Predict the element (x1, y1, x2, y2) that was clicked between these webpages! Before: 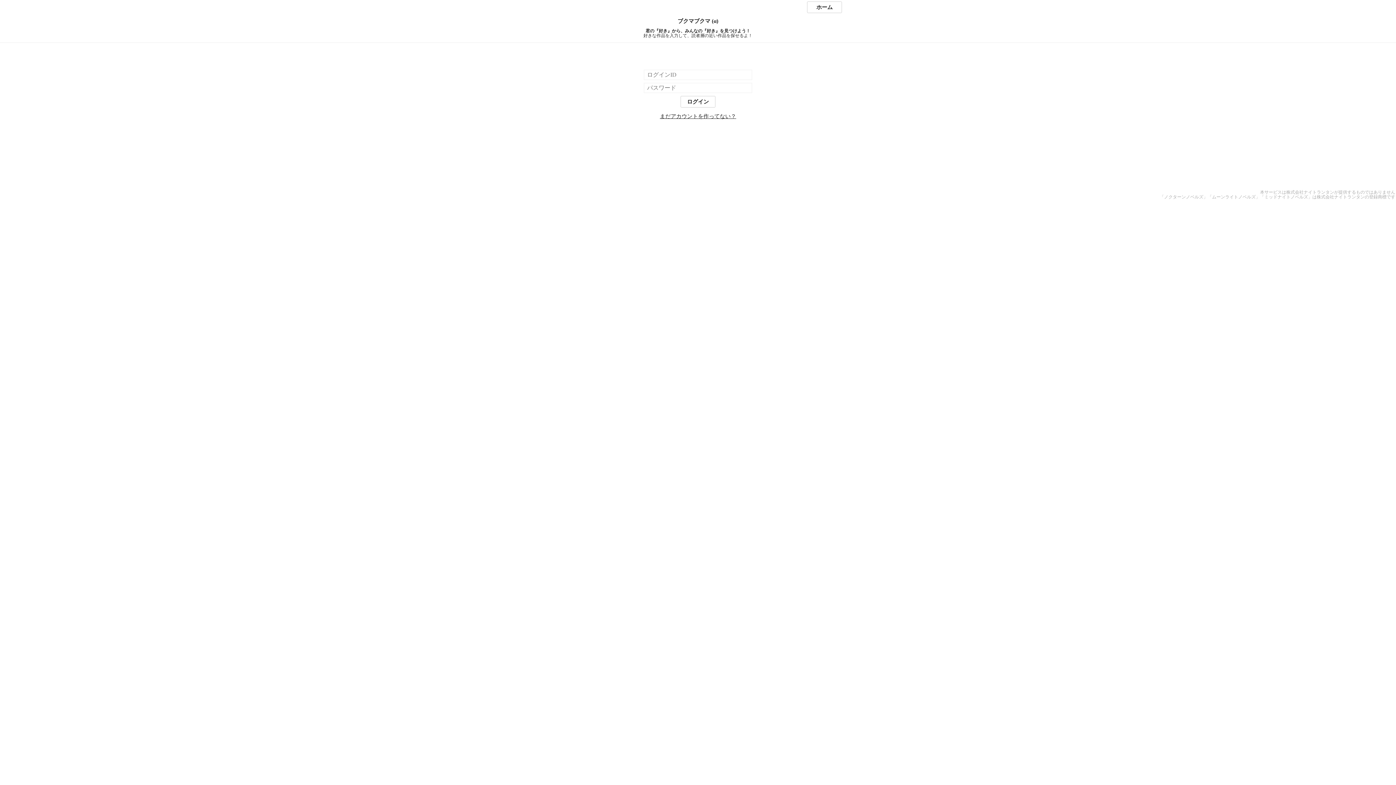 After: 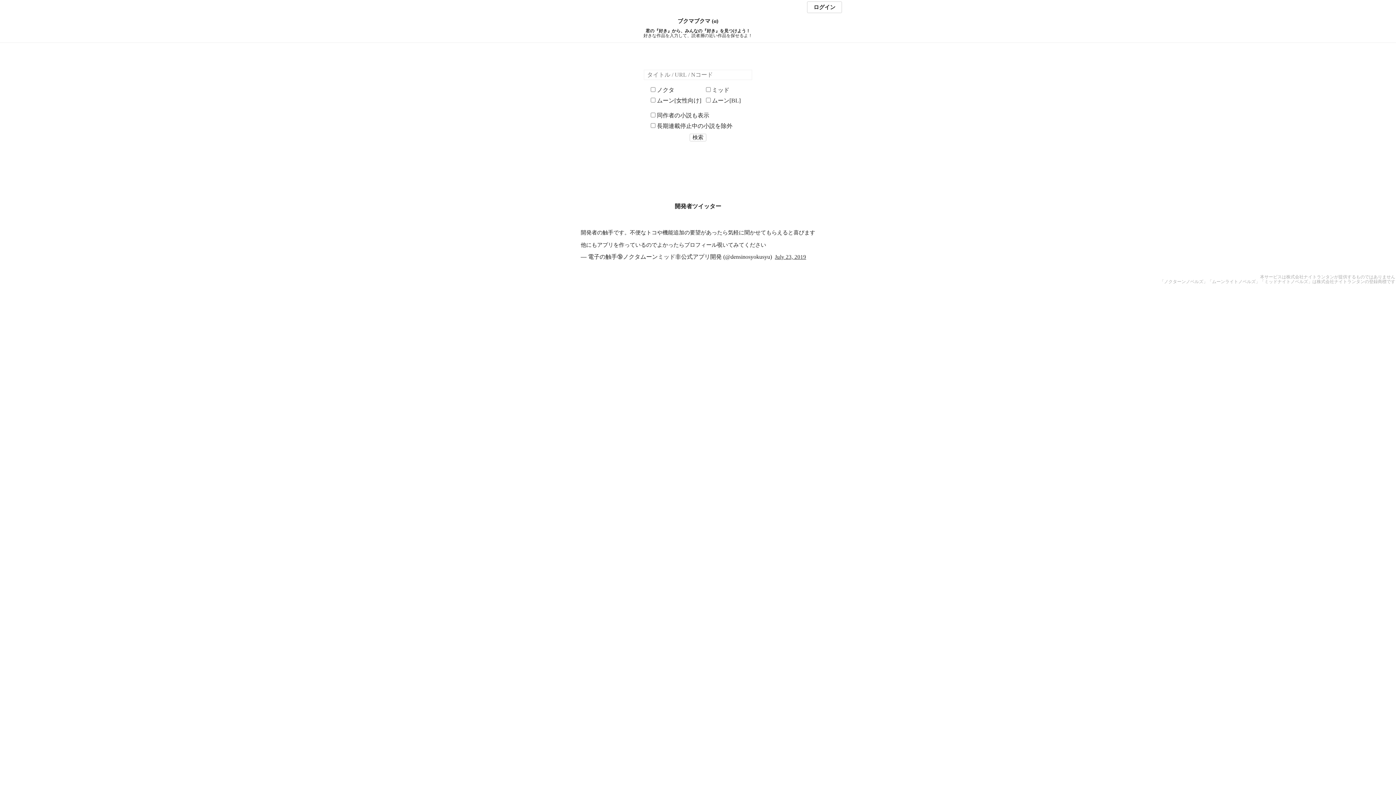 Action: label: ブクマブクマ (α) bbox: (0, 18, 1396, 24)